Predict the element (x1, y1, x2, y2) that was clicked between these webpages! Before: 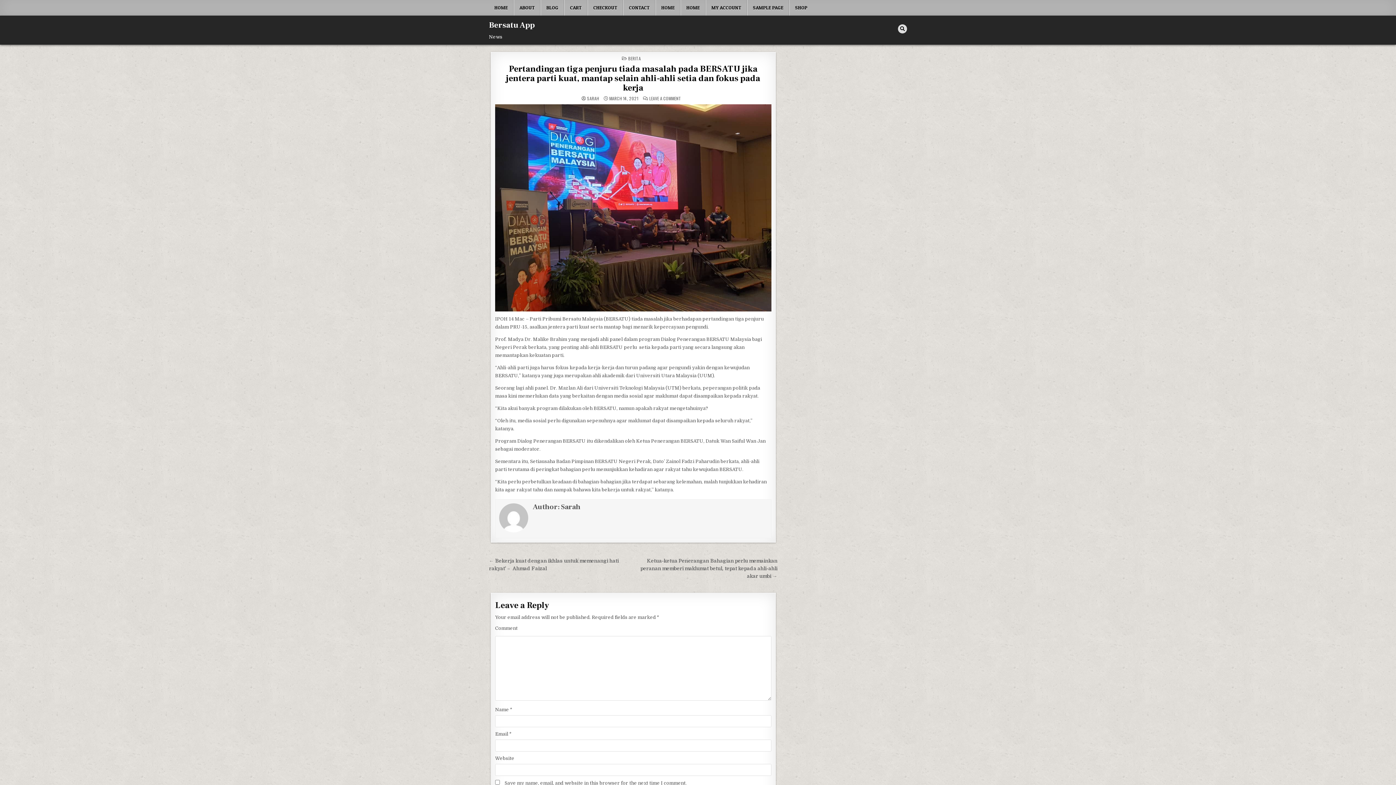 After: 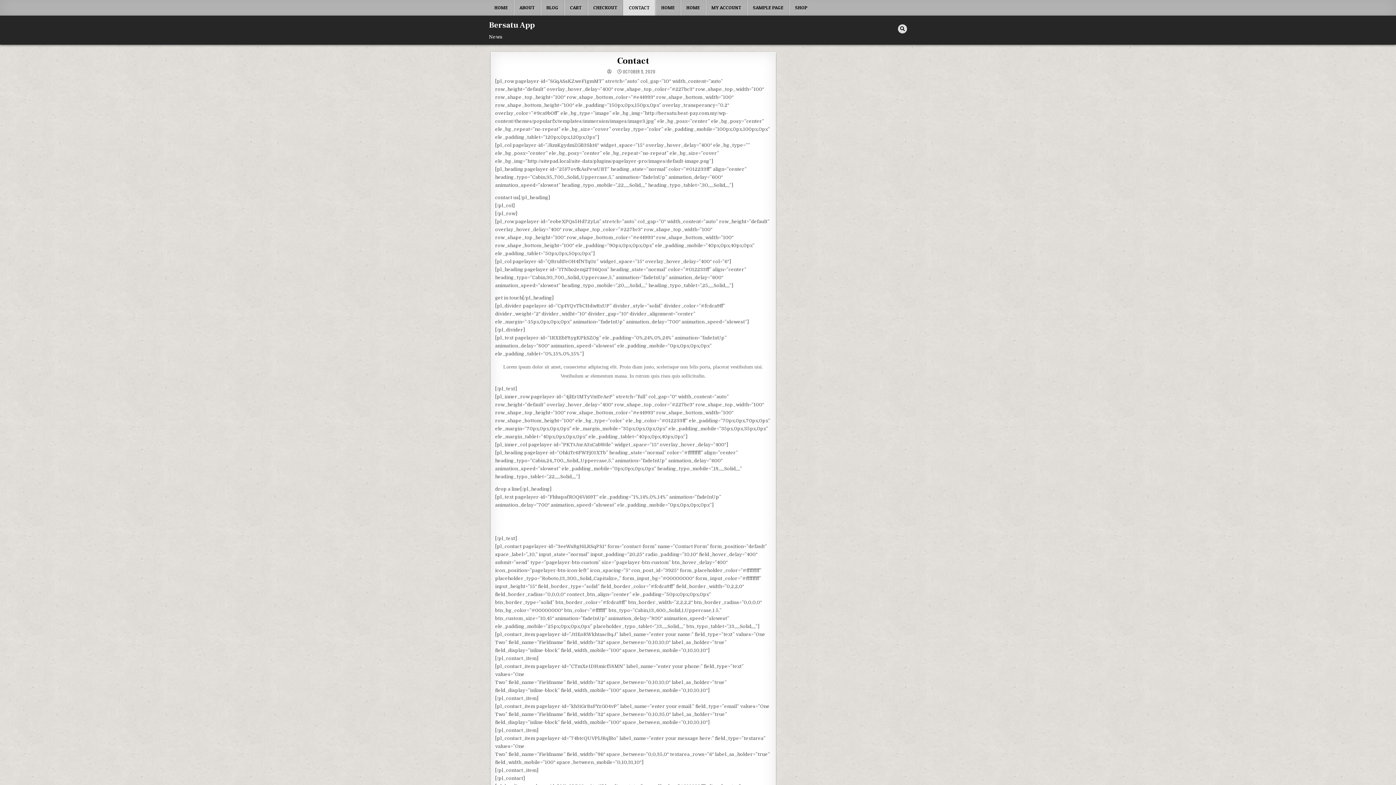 Action: label: CONTACT bbox: (623, 0, 655, 15)